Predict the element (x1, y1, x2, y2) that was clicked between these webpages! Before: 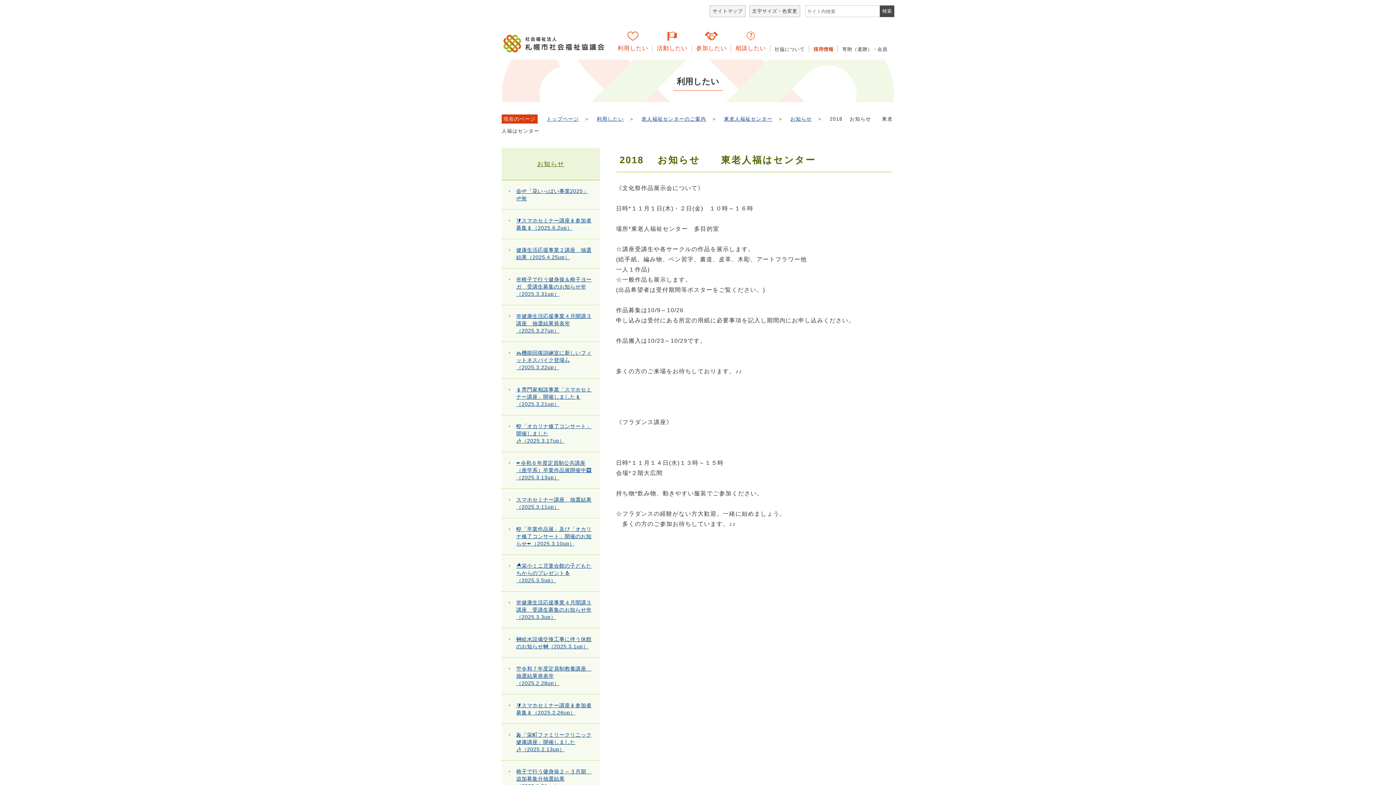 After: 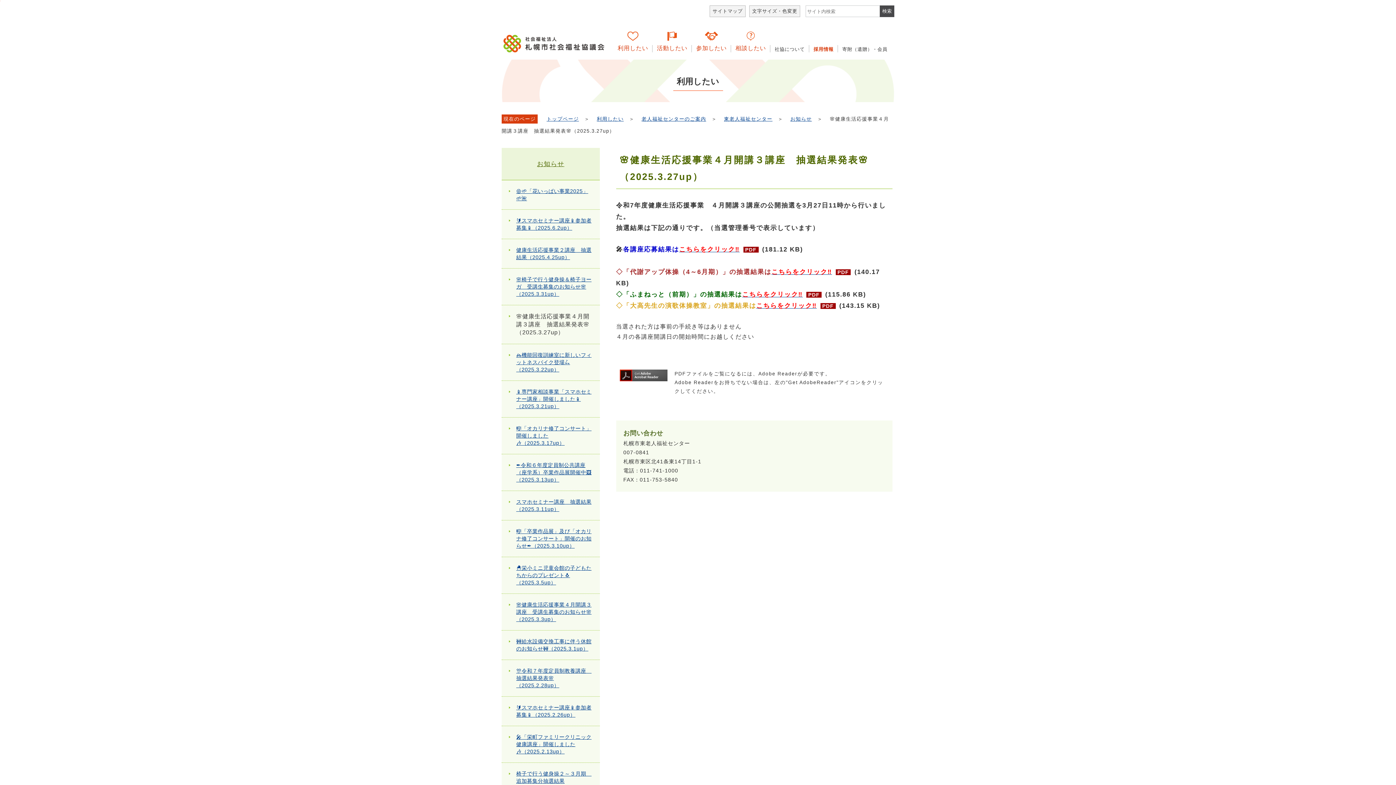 Action: bbox: (516, 312, 592, 334) label: 🌸健康生活応援事業４月開講３講座　抽選結果発表🌸（2025.3.27up）